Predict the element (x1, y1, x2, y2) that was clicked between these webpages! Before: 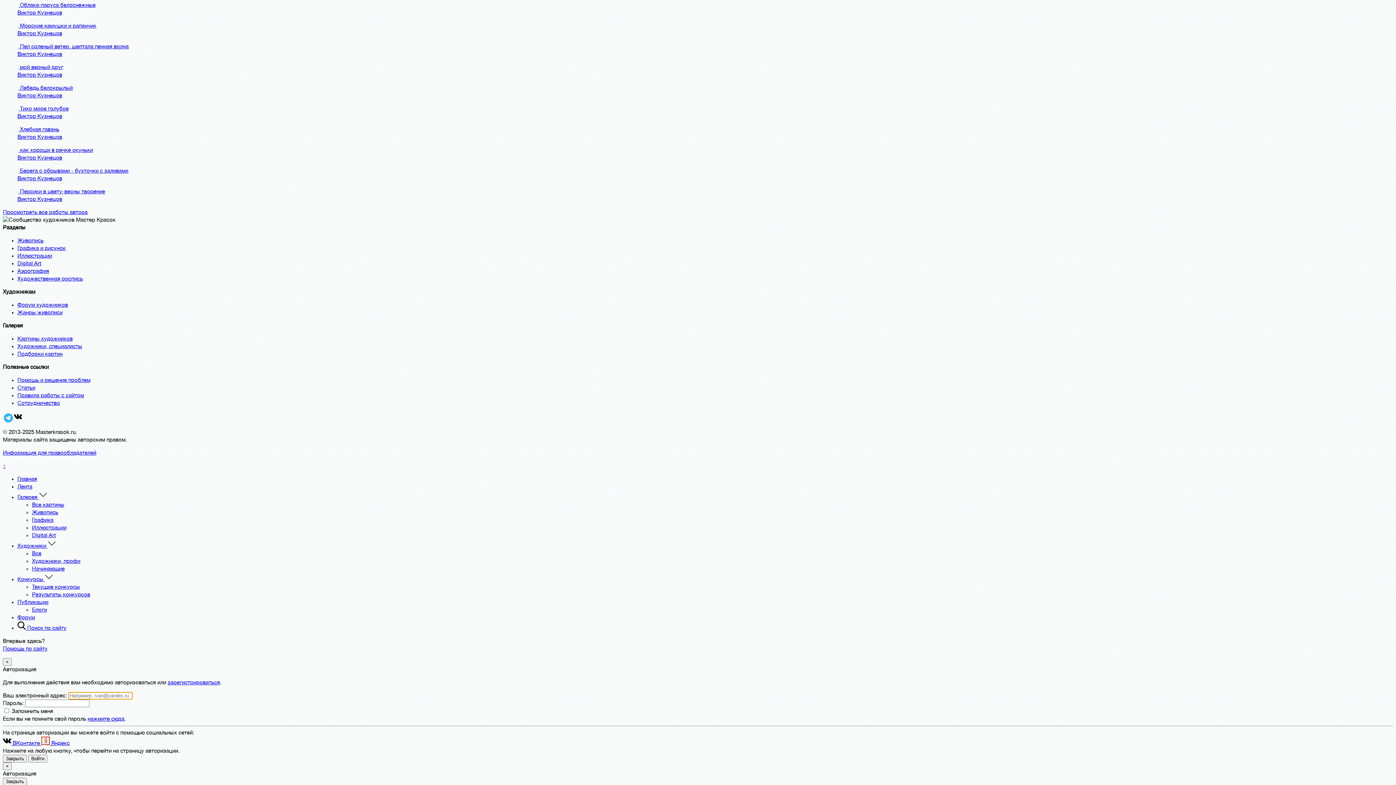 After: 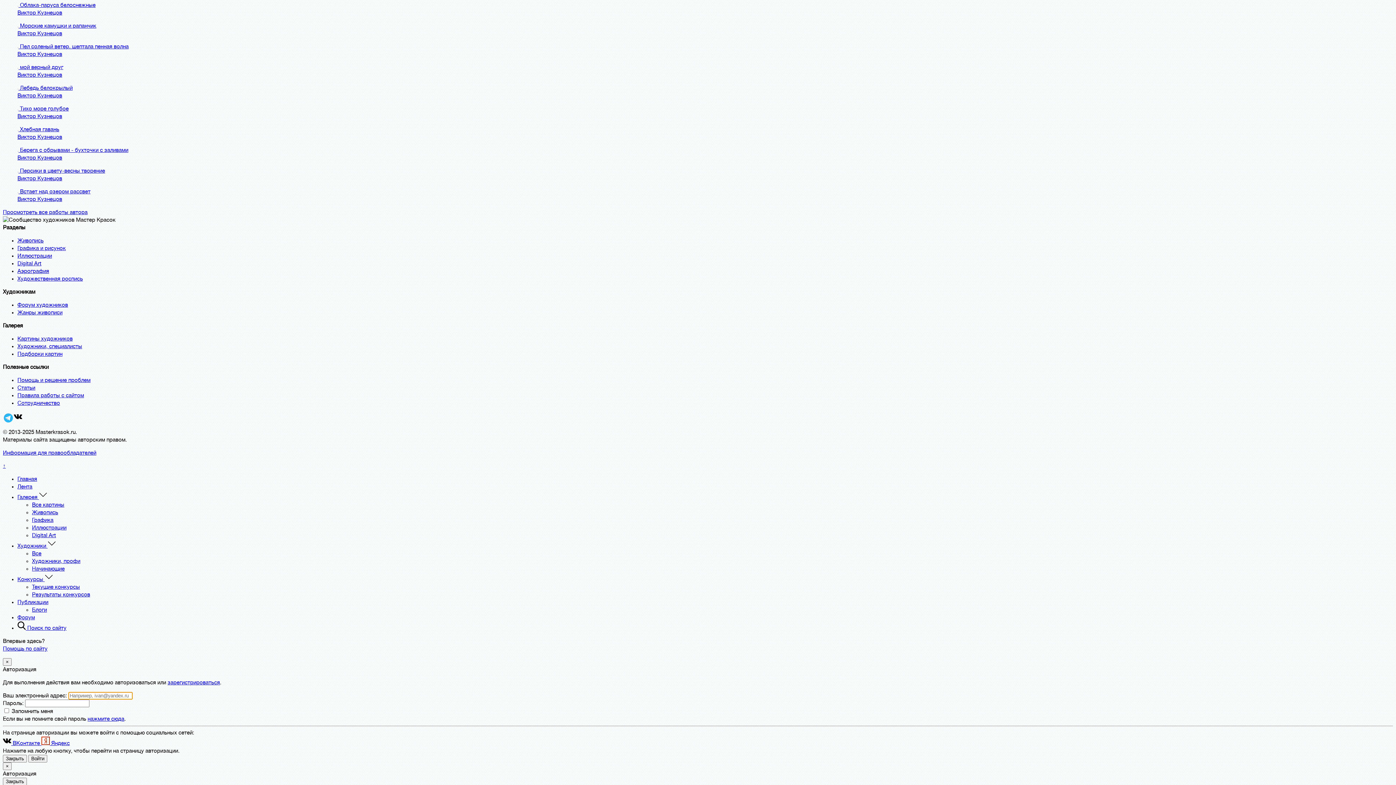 Action: bbox: (20, 147, 93, 153) label: как хороши в речке окуньки